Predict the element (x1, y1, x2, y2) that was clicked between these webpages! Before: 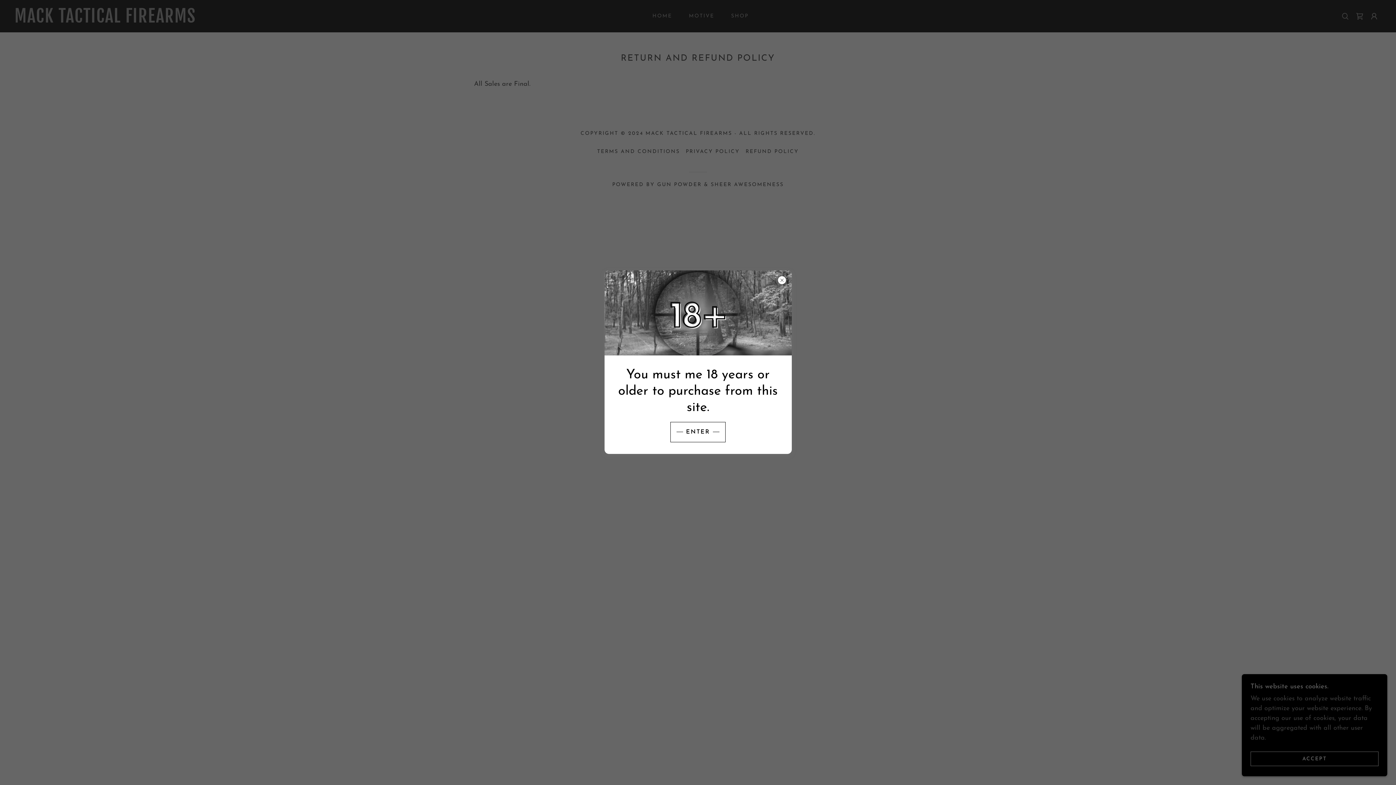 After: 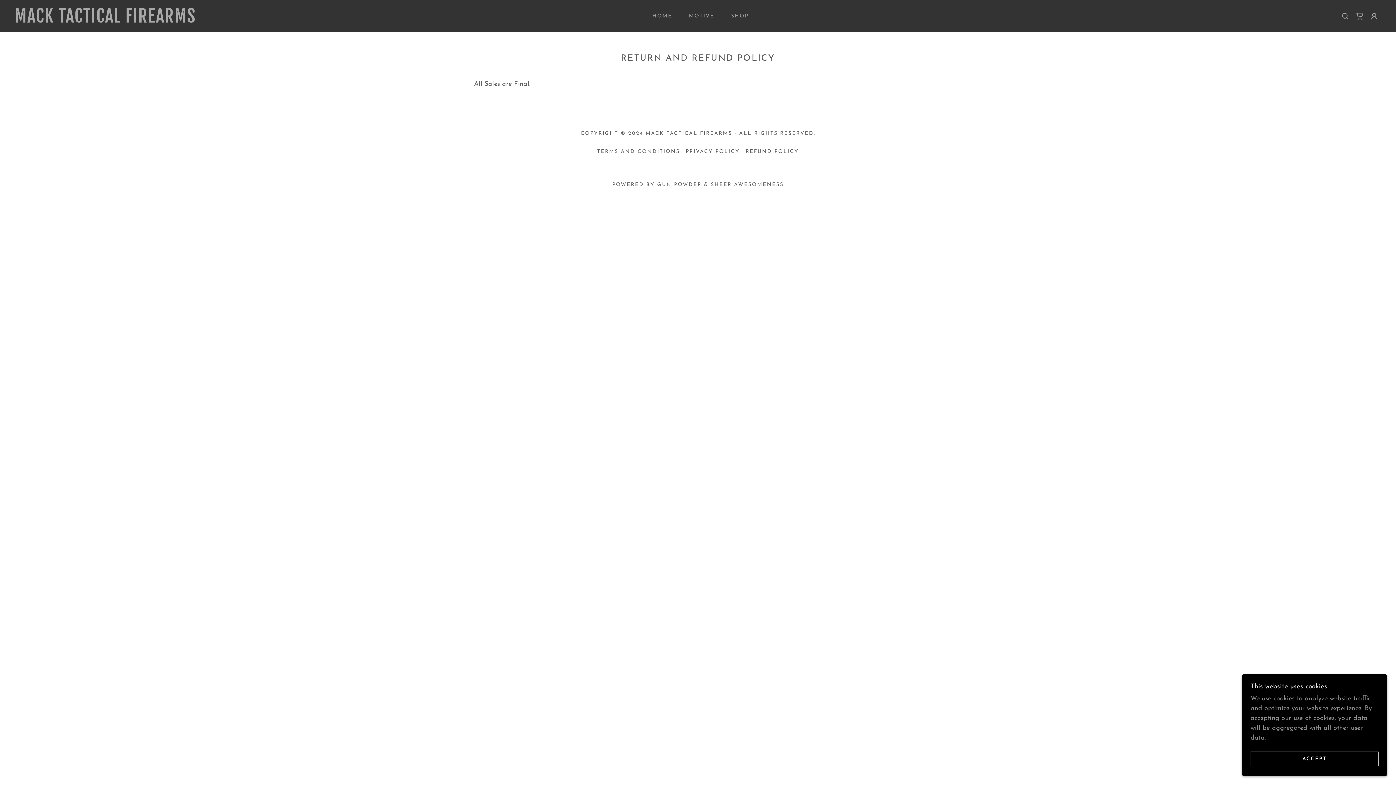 Action: label: ENTER bbox: (670, 422, 725, 442)